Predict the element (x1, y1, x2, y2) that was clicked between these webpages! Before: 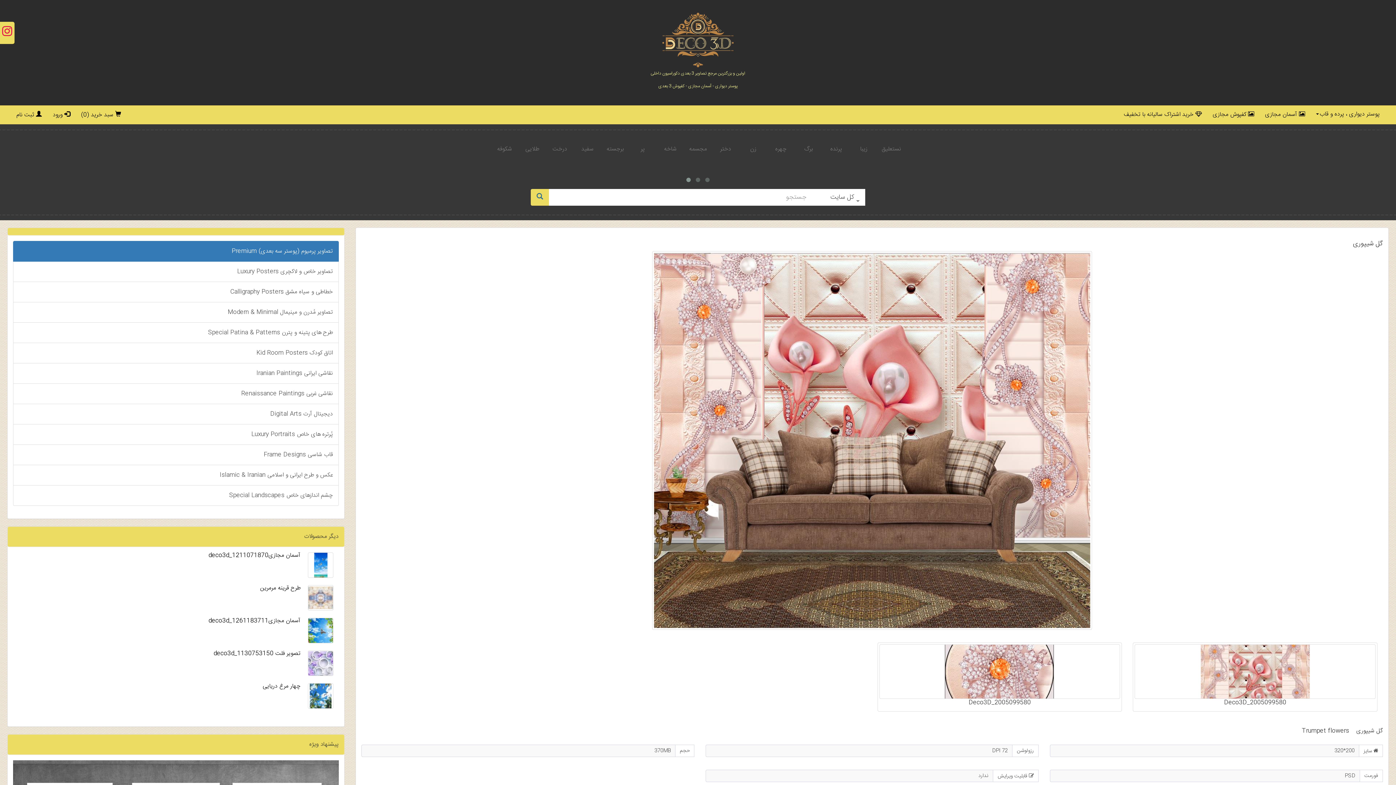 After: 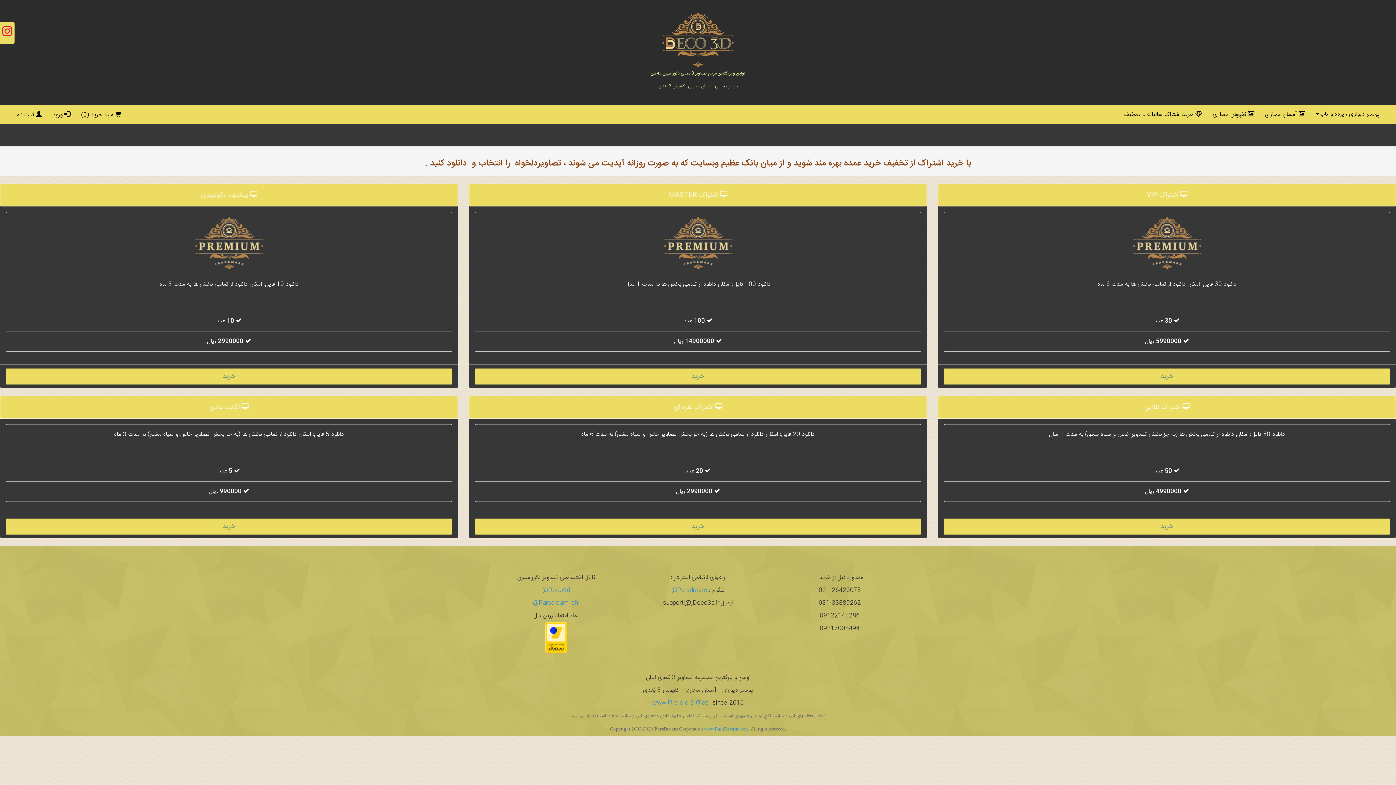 Action: label:  خرید اشتراک سالیانه با تخفیف bbox: (1118, 105, 1207, 124)